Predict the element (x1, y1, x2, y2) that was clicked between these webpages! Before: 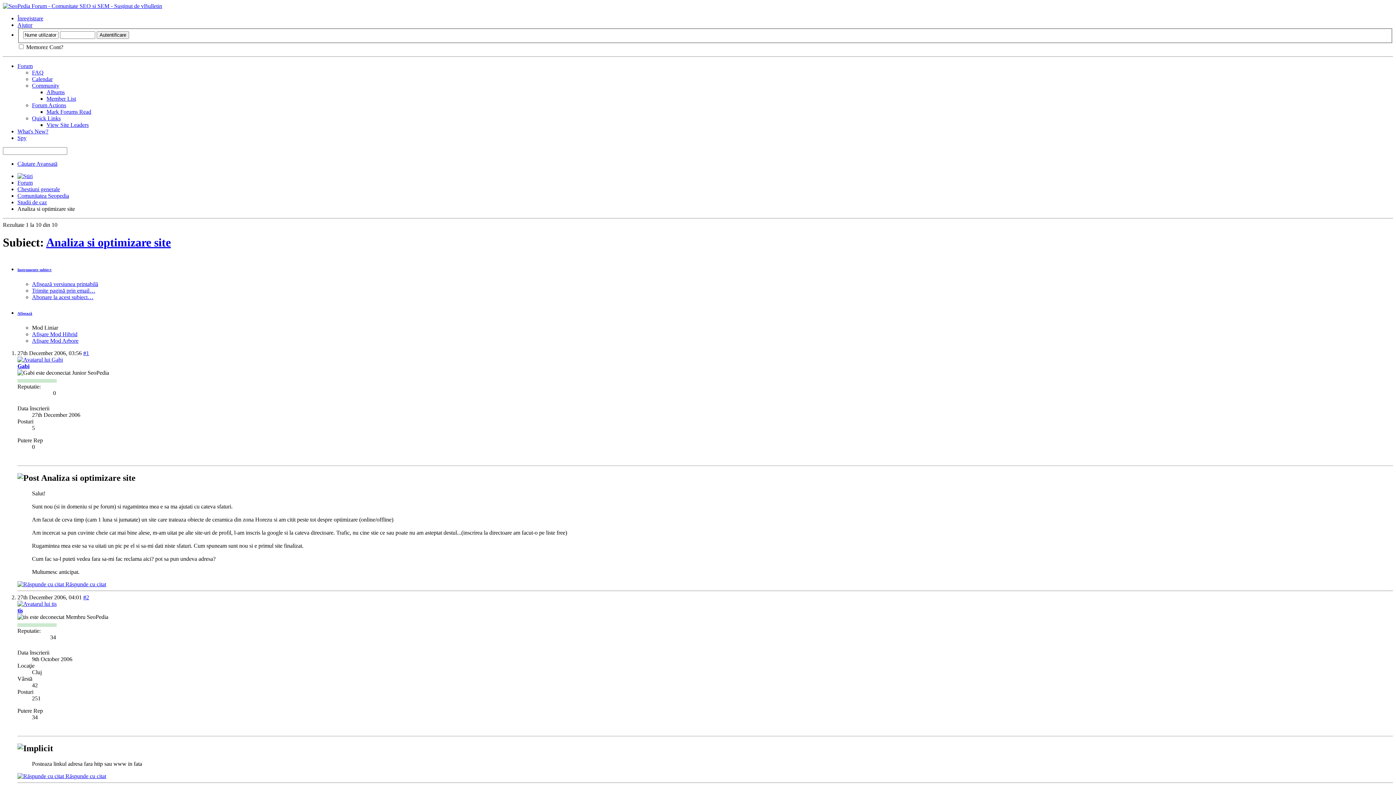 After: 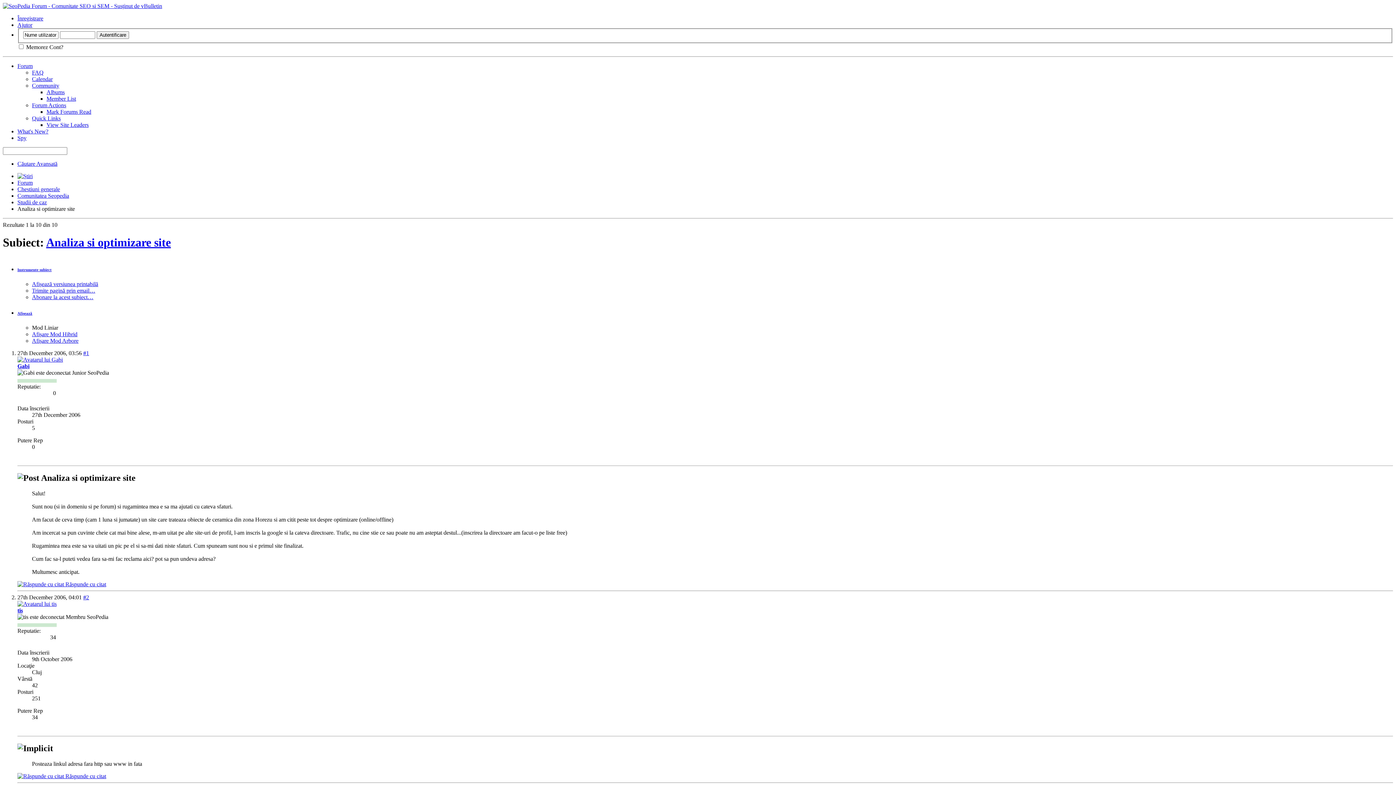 Action: label: Instrumente subiect bbox: (17, 267, 51, 272)